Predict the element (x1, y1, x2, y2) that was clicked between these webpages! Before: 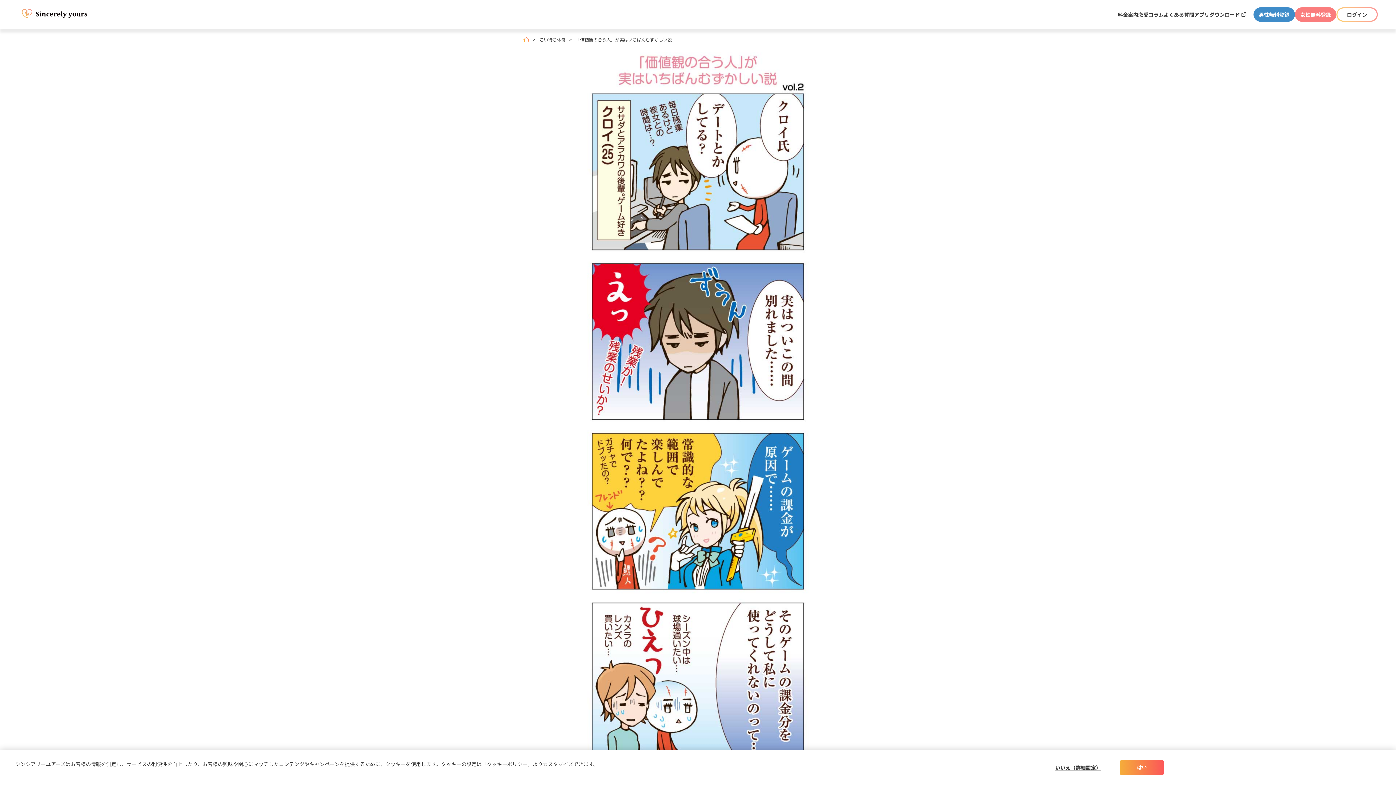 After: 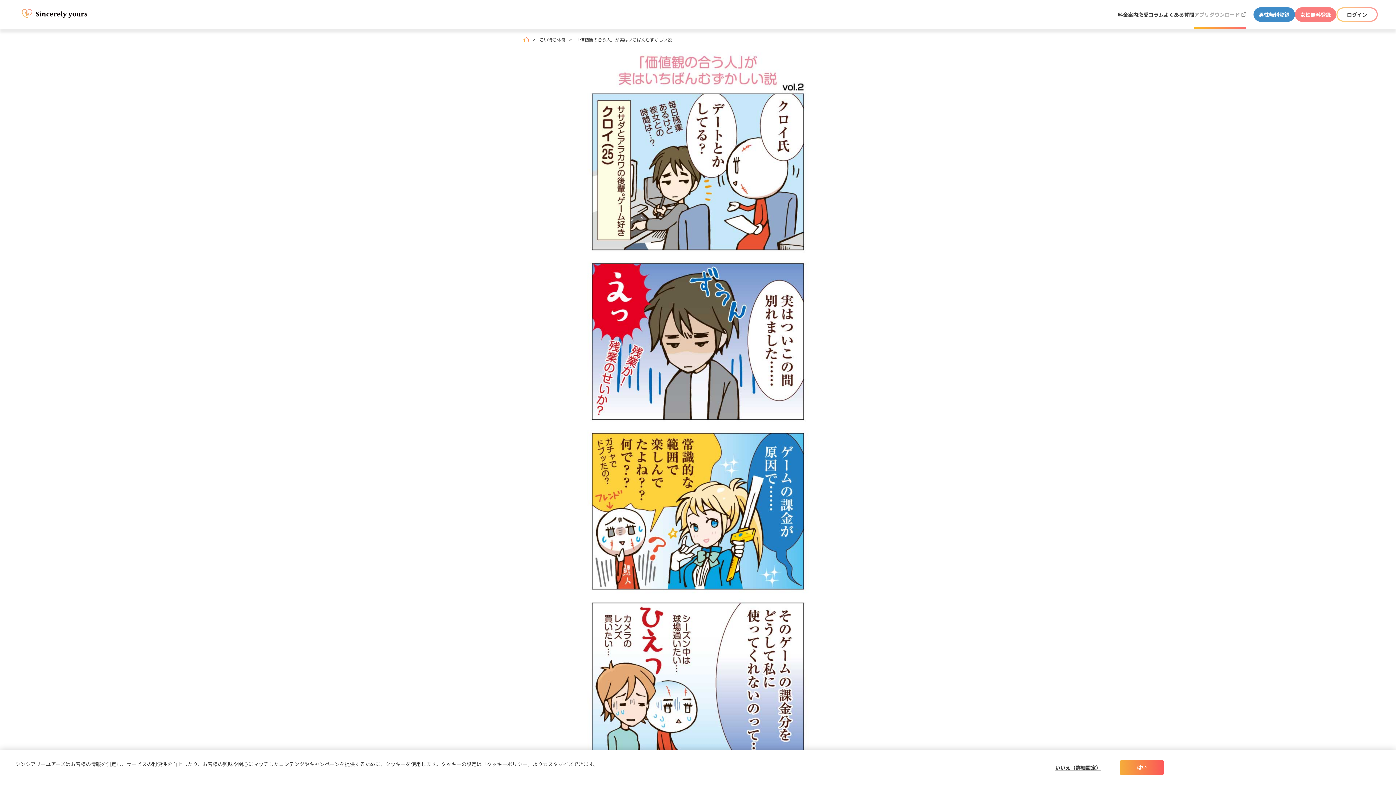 Action: label: アプリダウンロード bbox: (1194, 0, 1246, 29)